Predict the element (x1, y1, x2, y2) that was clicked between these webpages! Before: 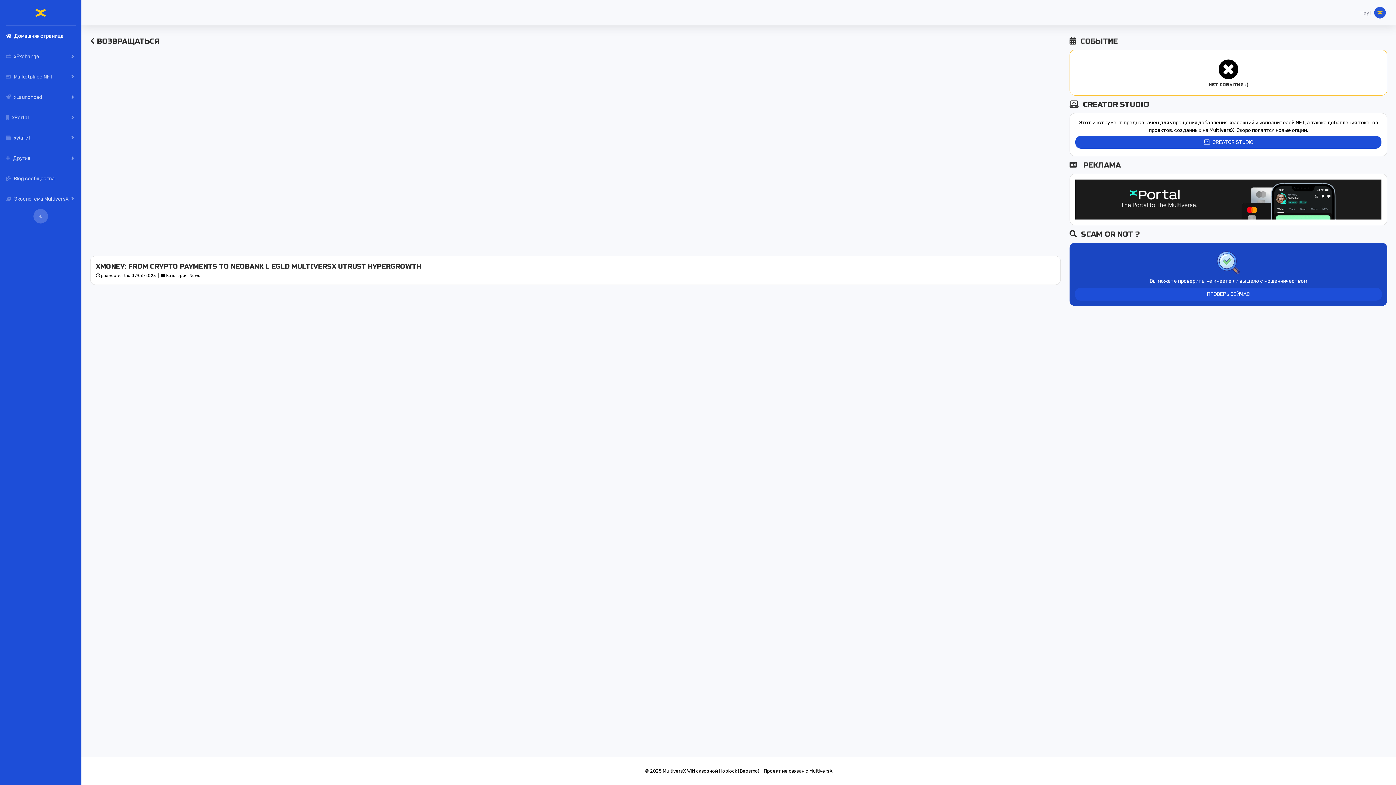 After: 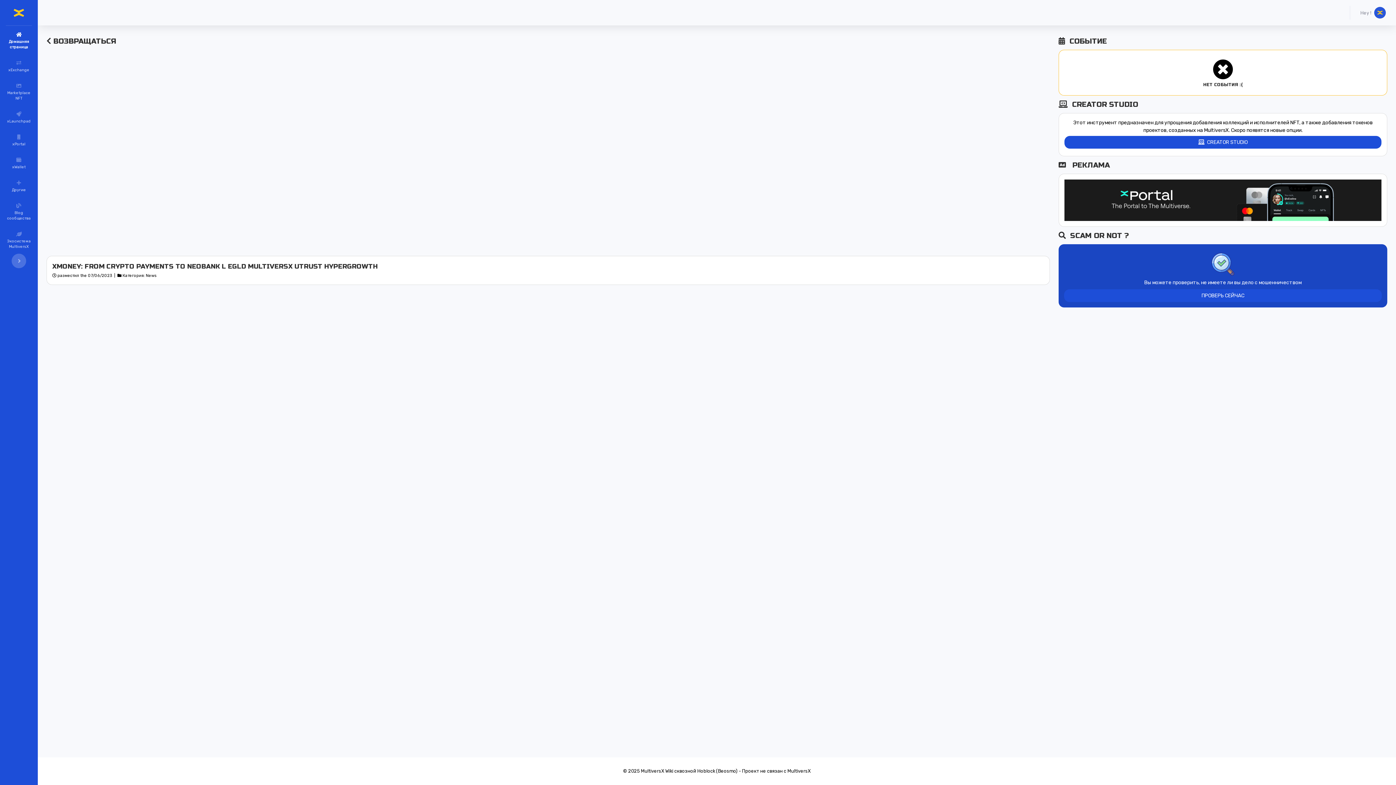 Action: bbox: (33, 209, 48, 223)